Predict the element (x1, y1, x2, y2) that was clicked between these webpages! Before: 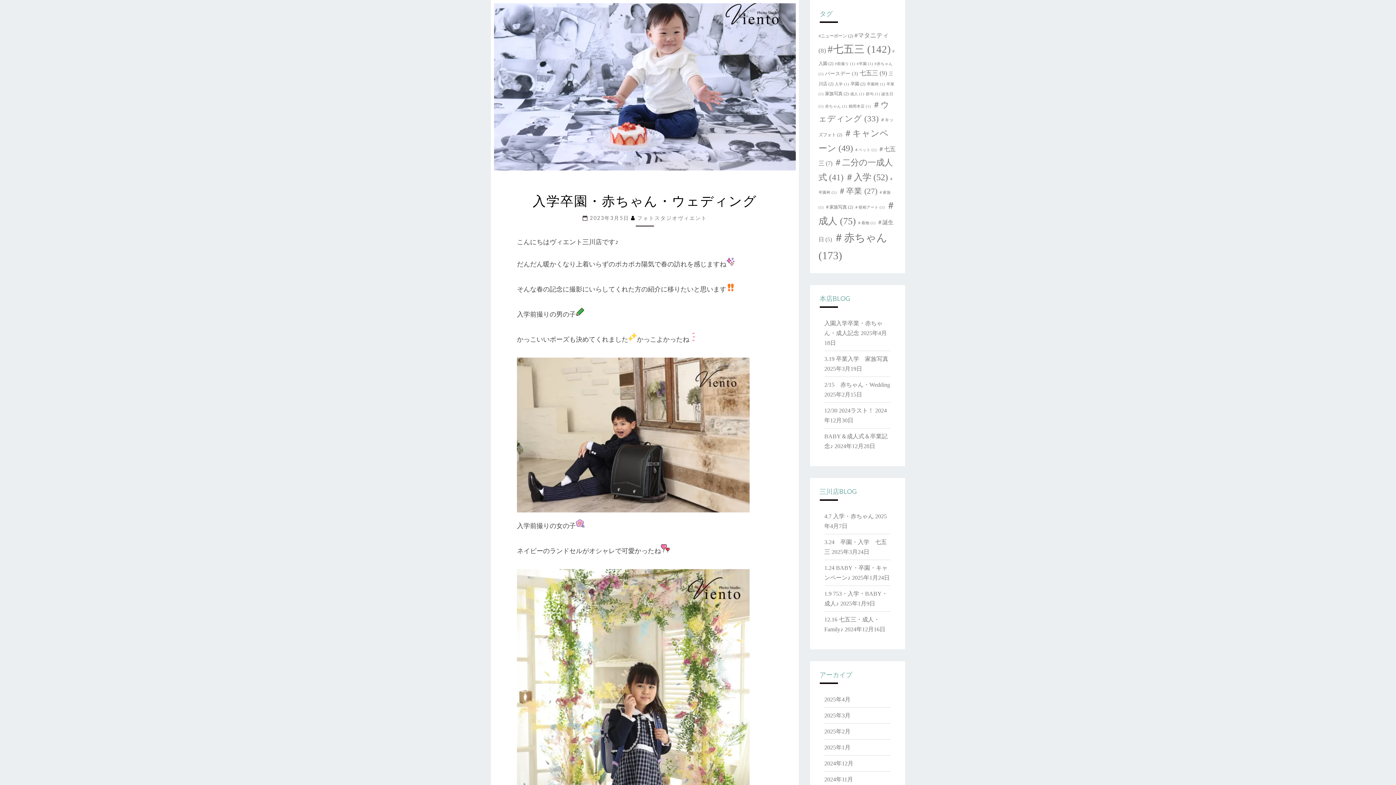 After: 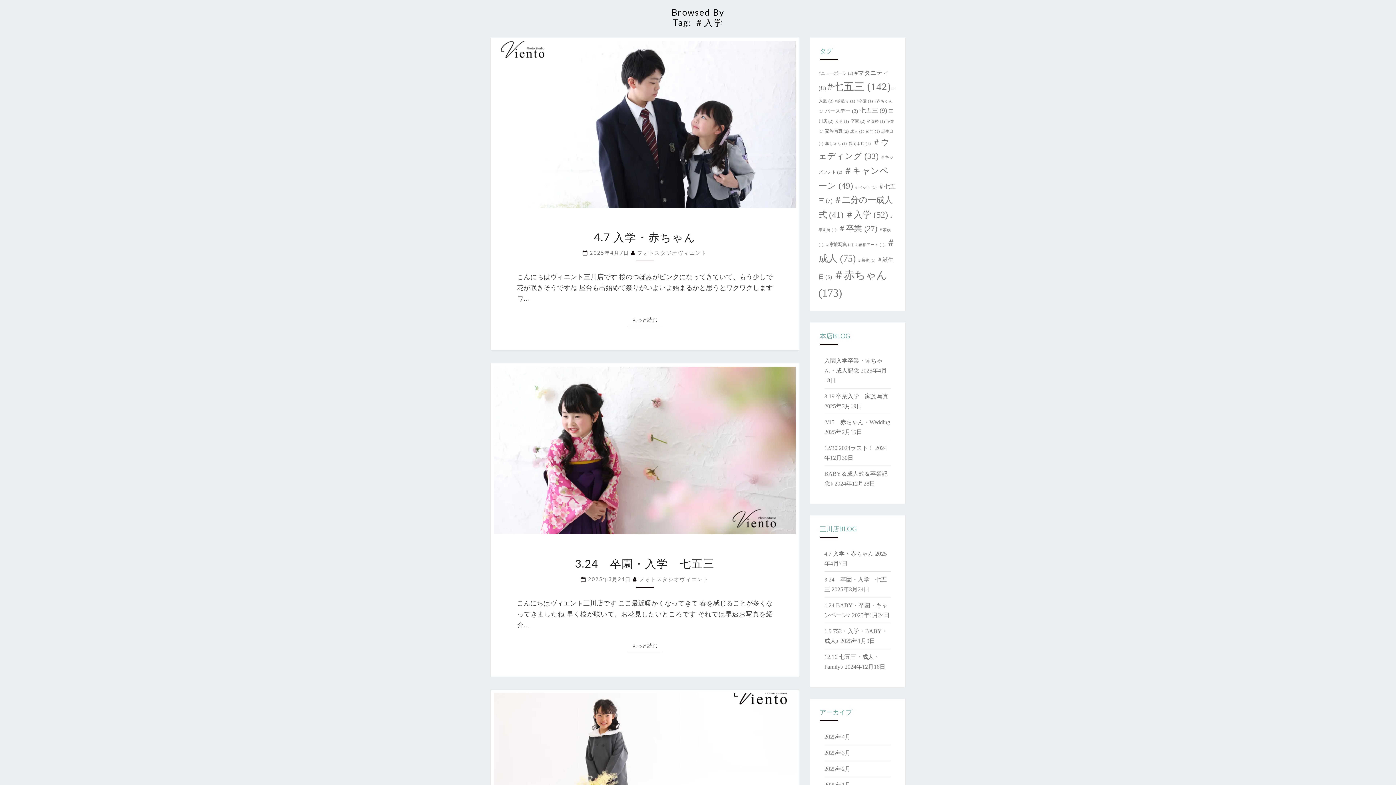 Action: bbox: (845, 172, 888, 182) label: ＃入学 (52個の項目)